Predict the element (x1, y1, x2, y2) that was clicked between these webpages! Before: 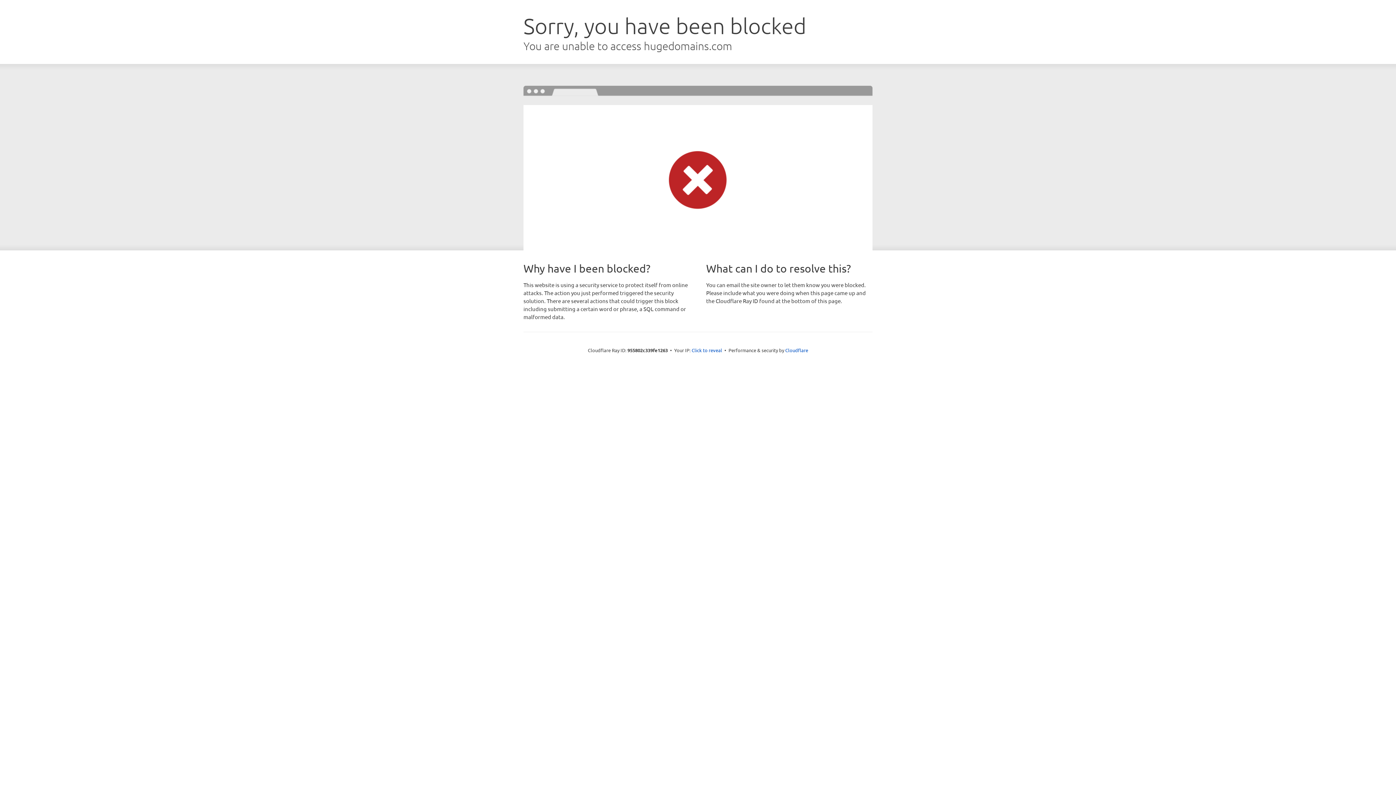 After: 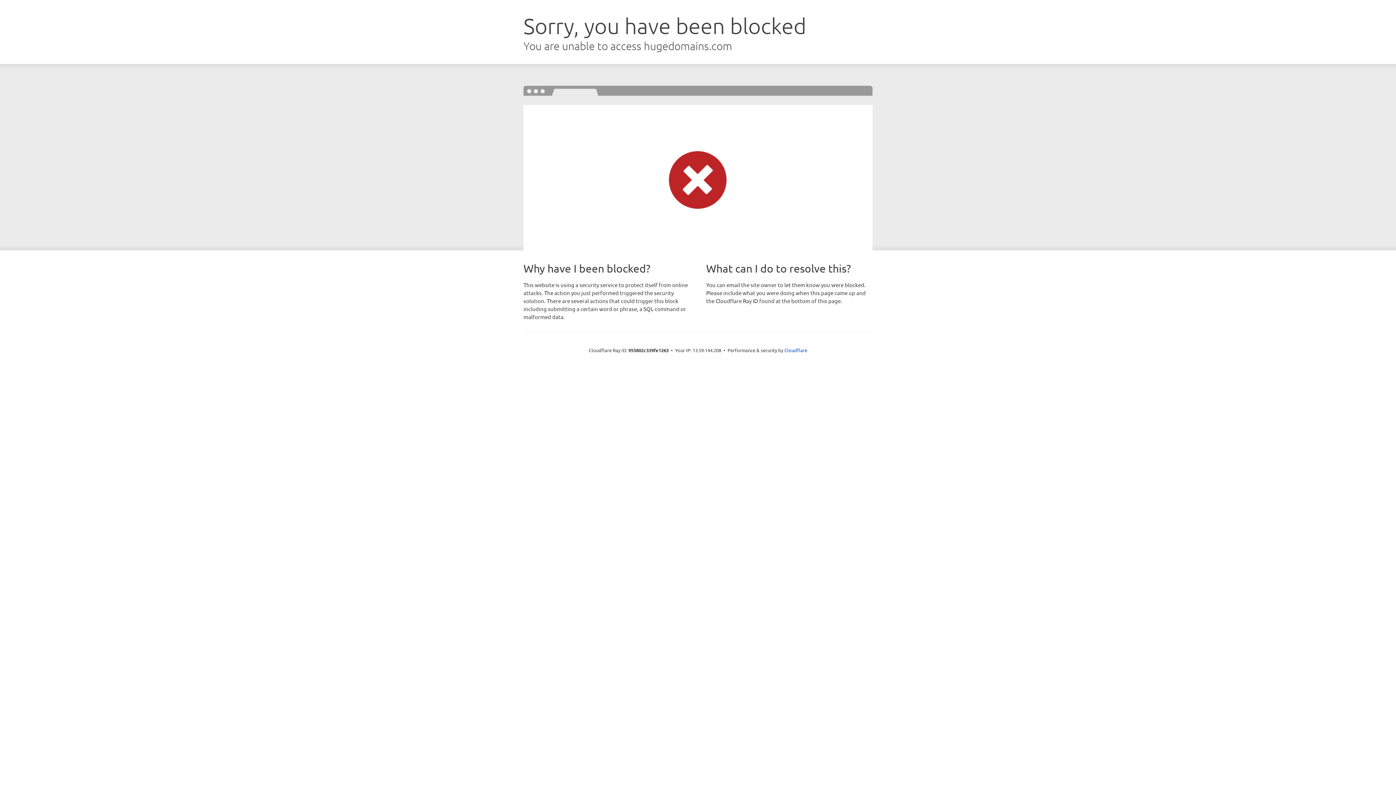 Action: label: Click to reveal bbox: (691, 346, 722, 353)